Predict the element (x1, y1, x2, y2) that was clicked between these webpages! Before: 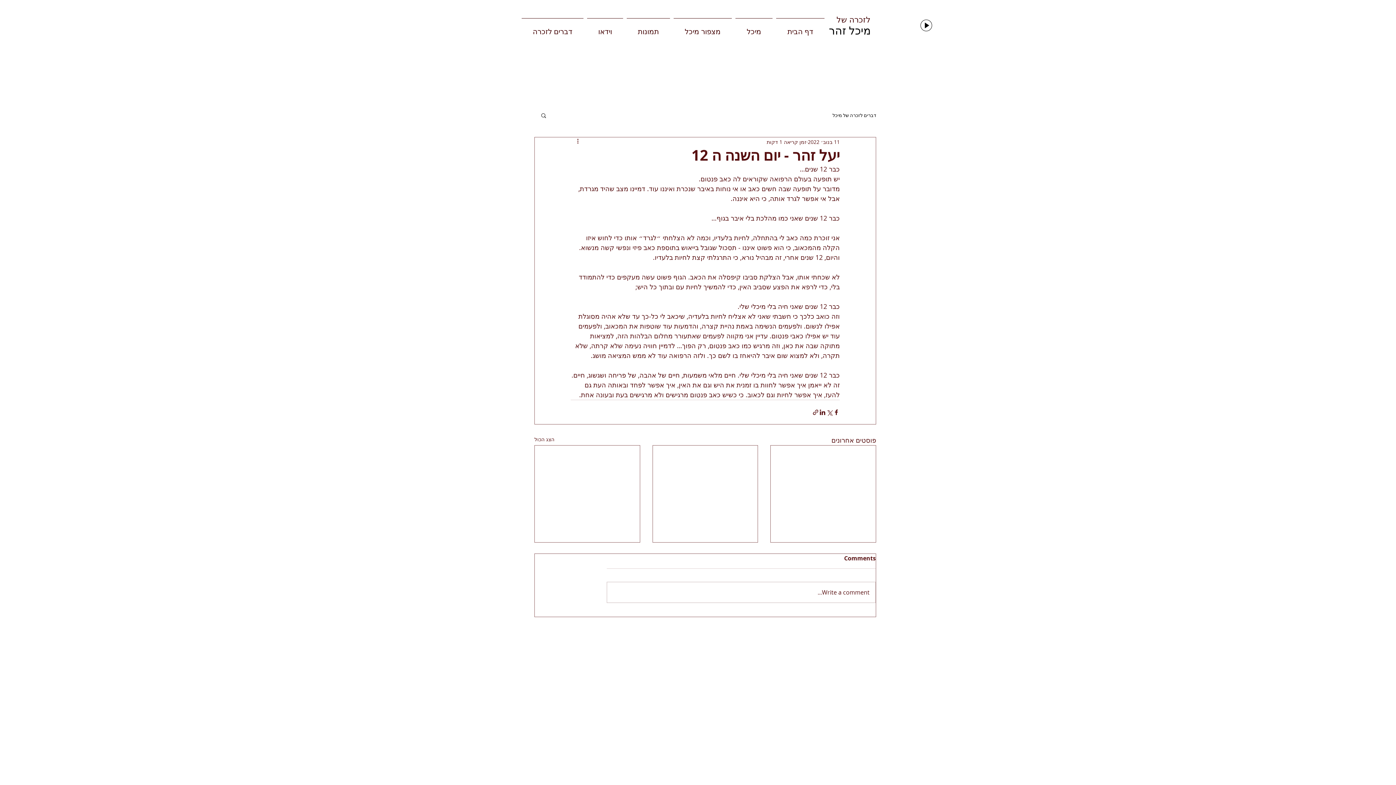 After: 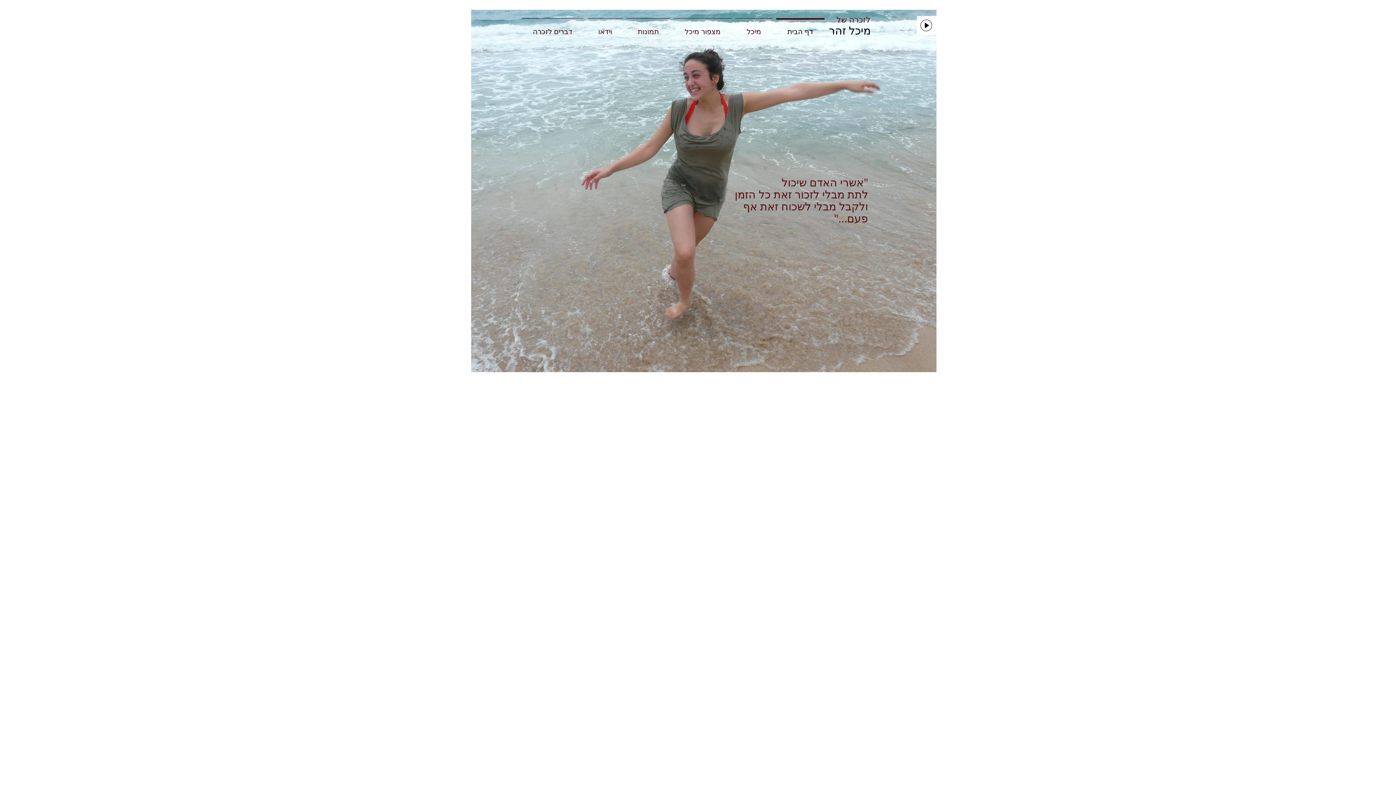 Action: label: דף הבית bbox: (774, 18, 826, 38)